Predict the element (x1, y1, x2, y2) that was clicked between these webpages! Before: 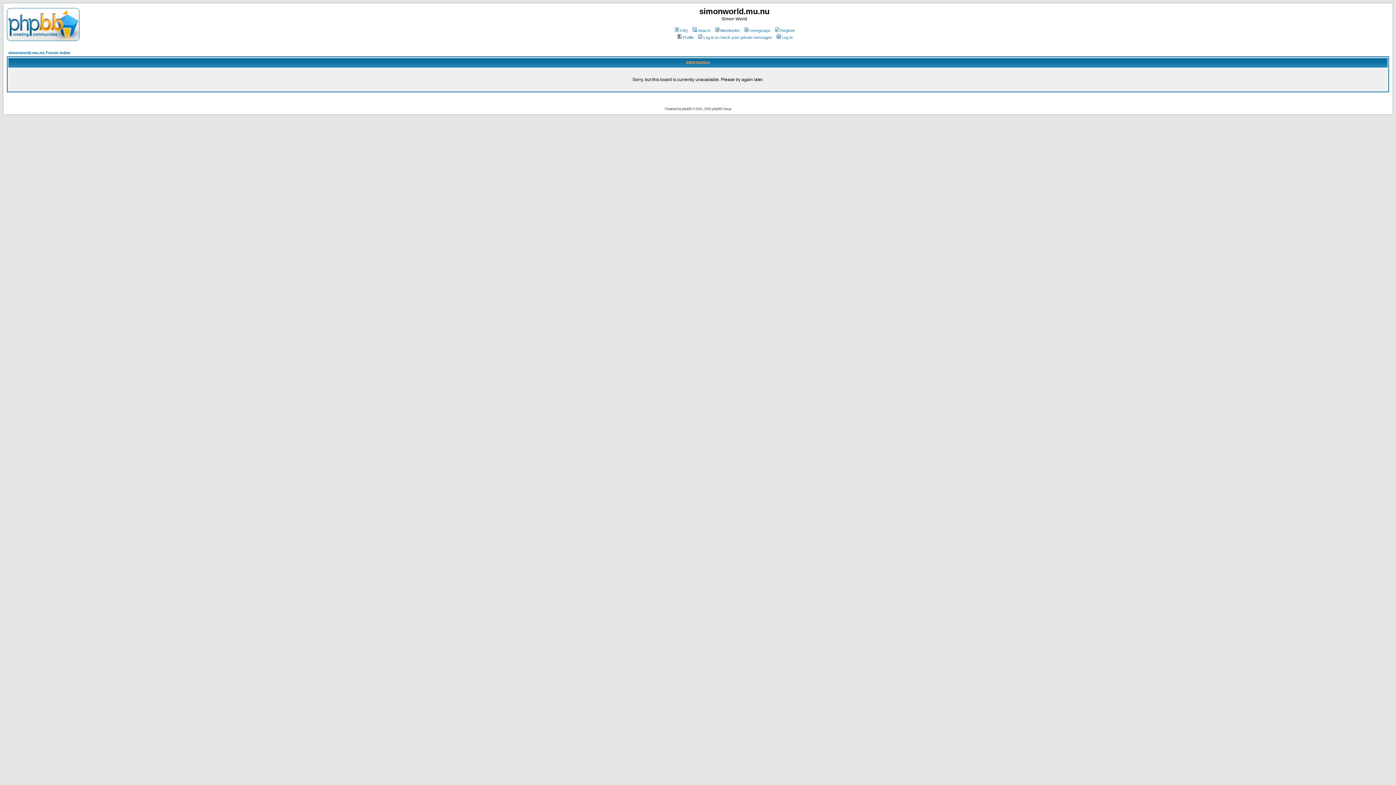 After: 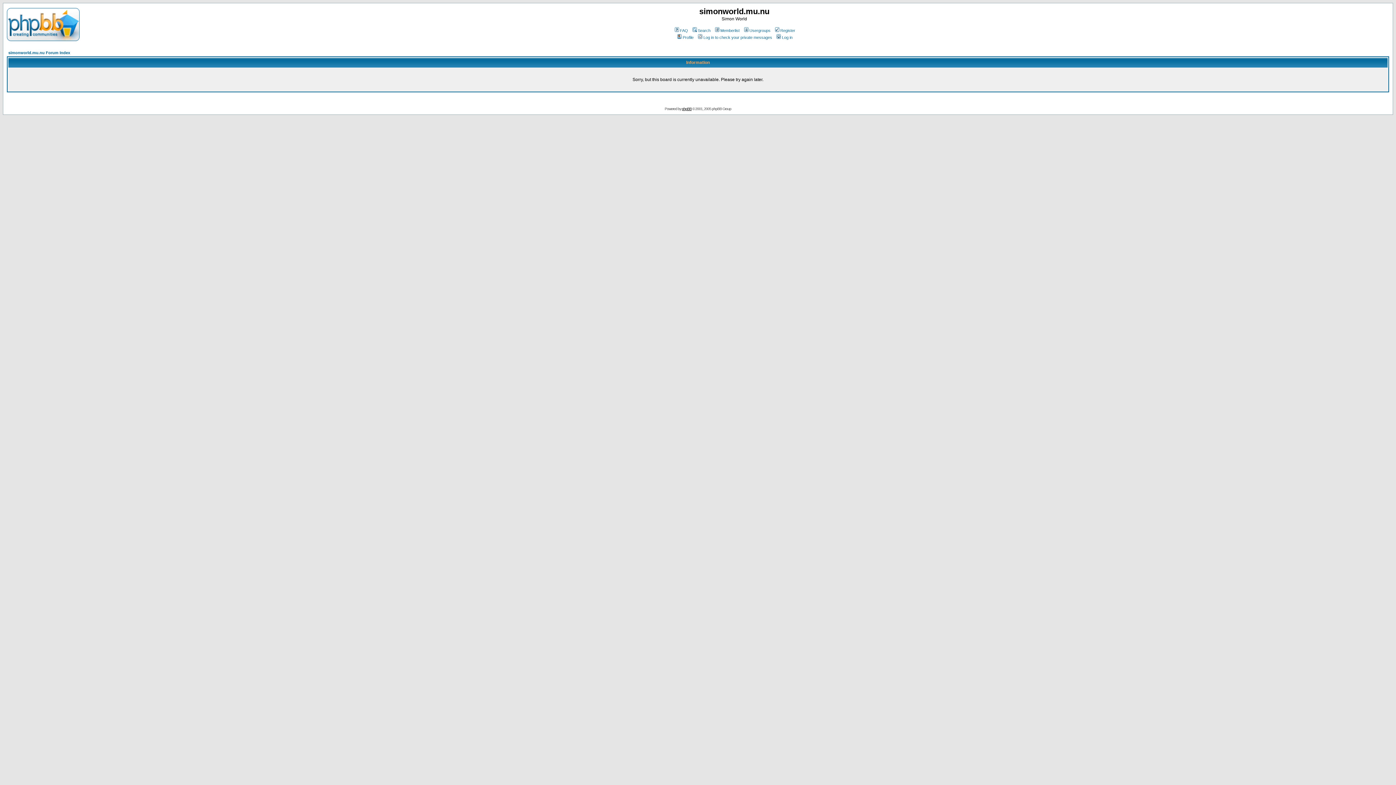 Action: bbox: (682, 106, 691, 110) label: phpBB